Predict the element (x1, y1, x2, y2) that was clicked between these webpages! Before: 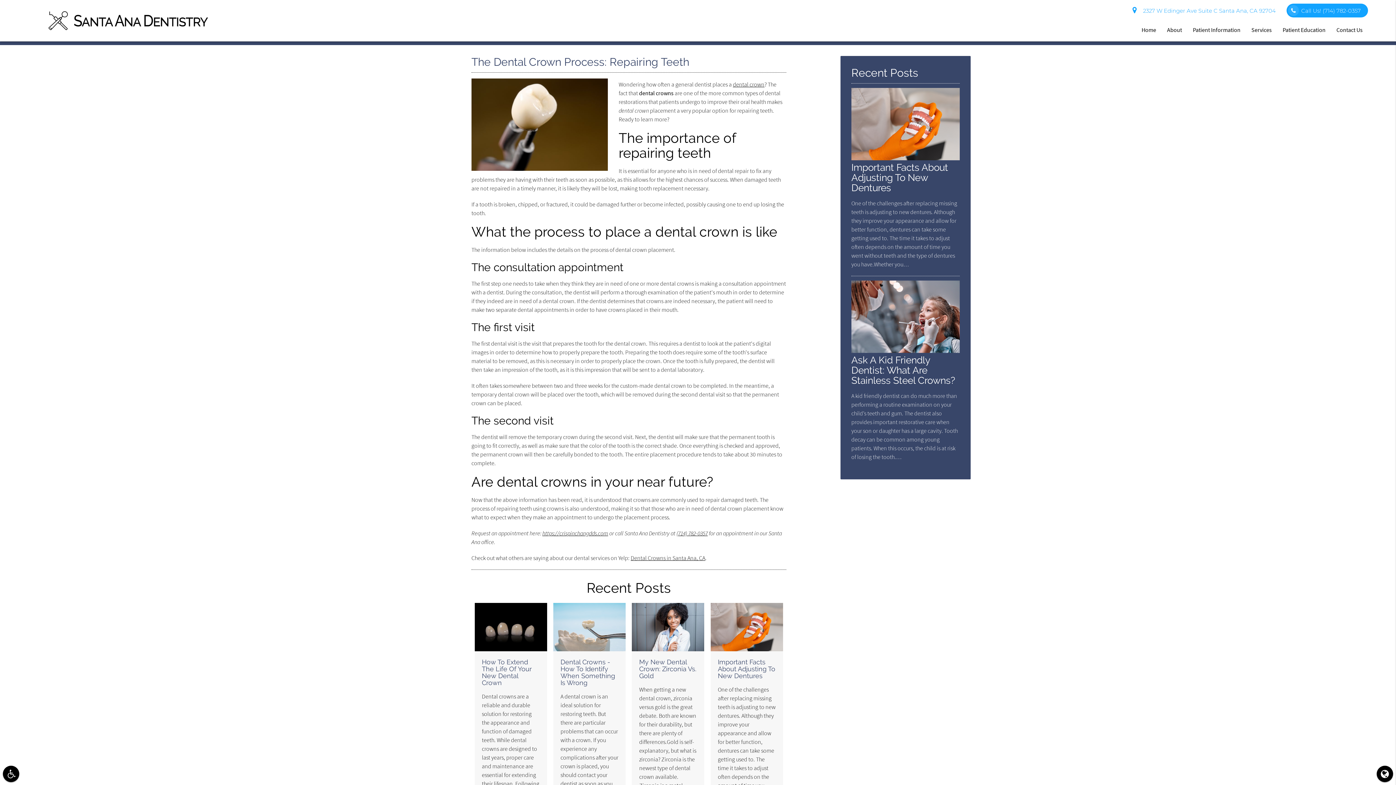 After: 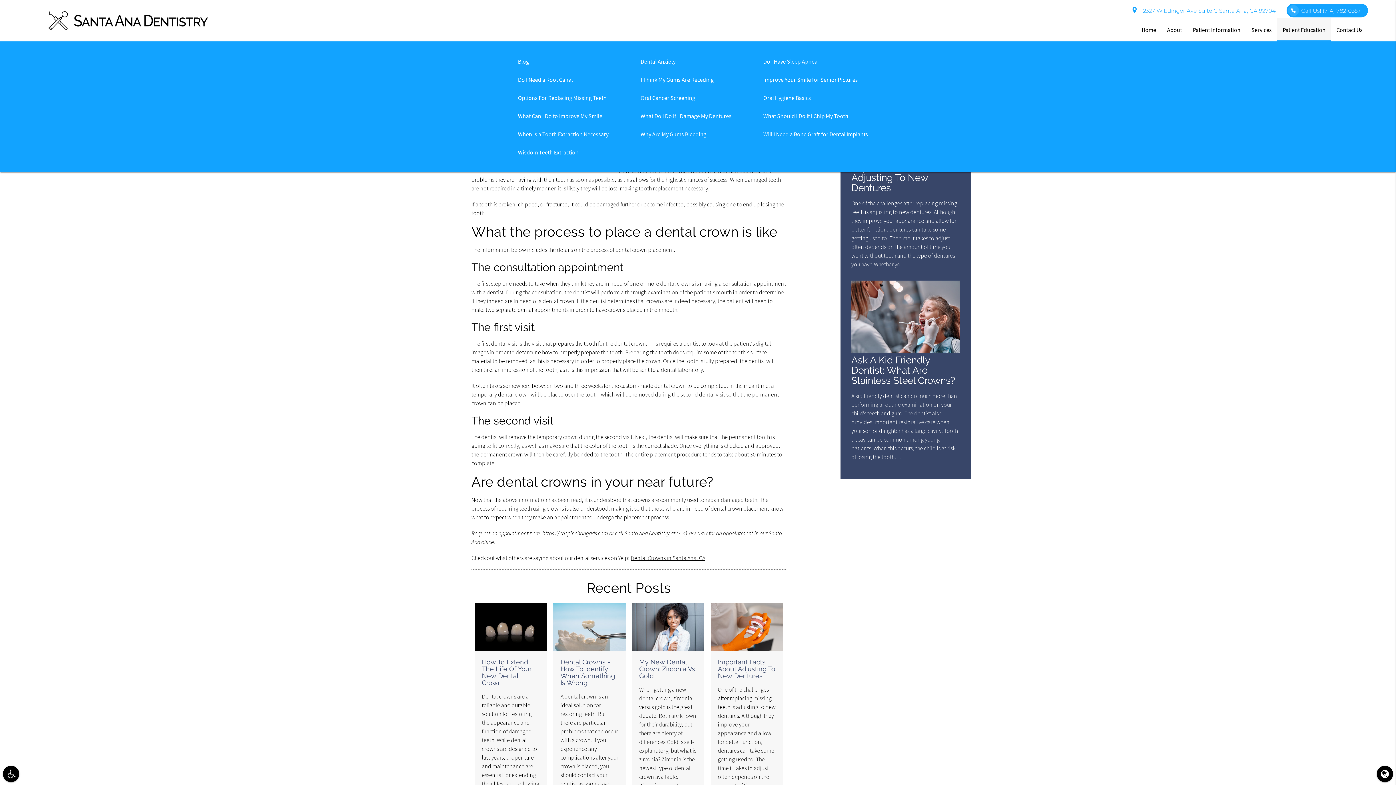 Action: bbox: (1277, 18, 1331, 41) label: Patient Education